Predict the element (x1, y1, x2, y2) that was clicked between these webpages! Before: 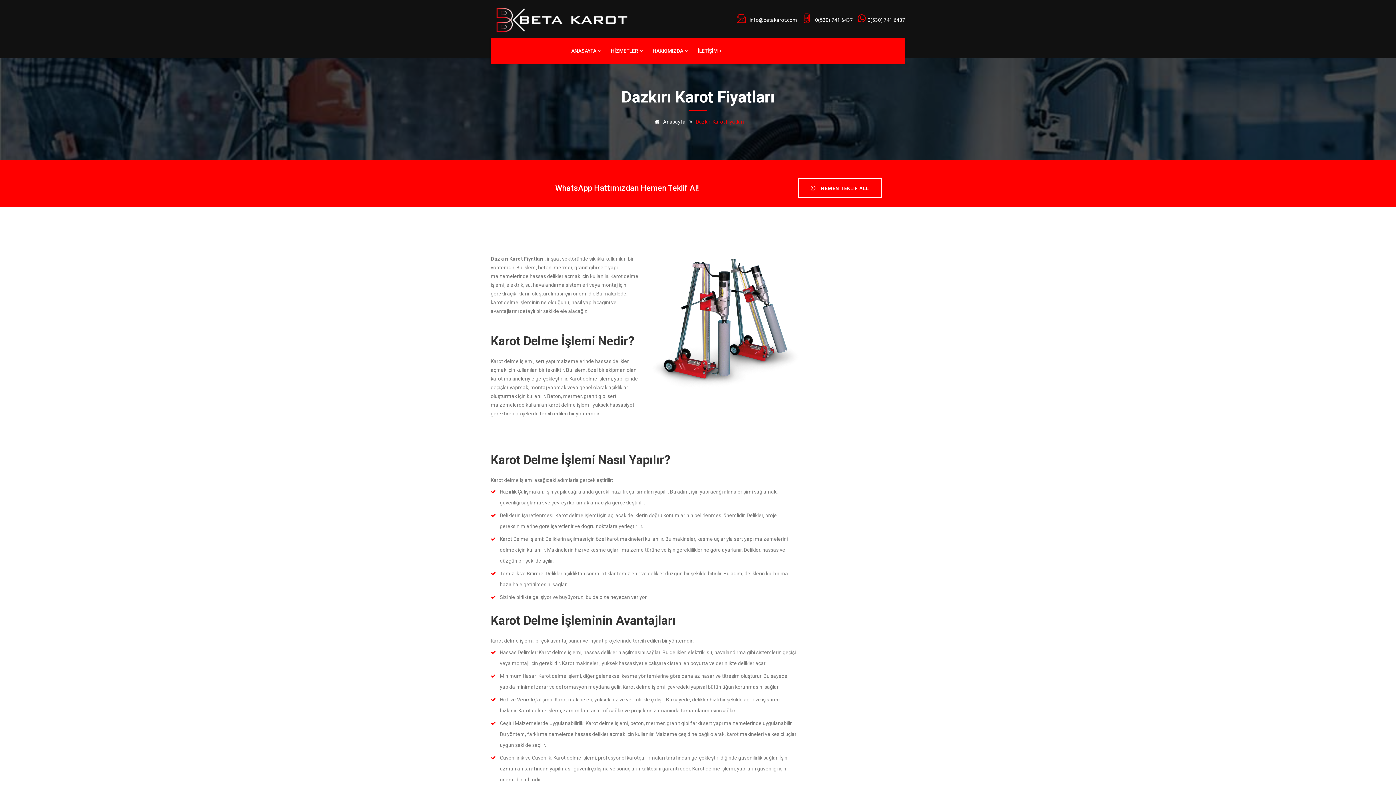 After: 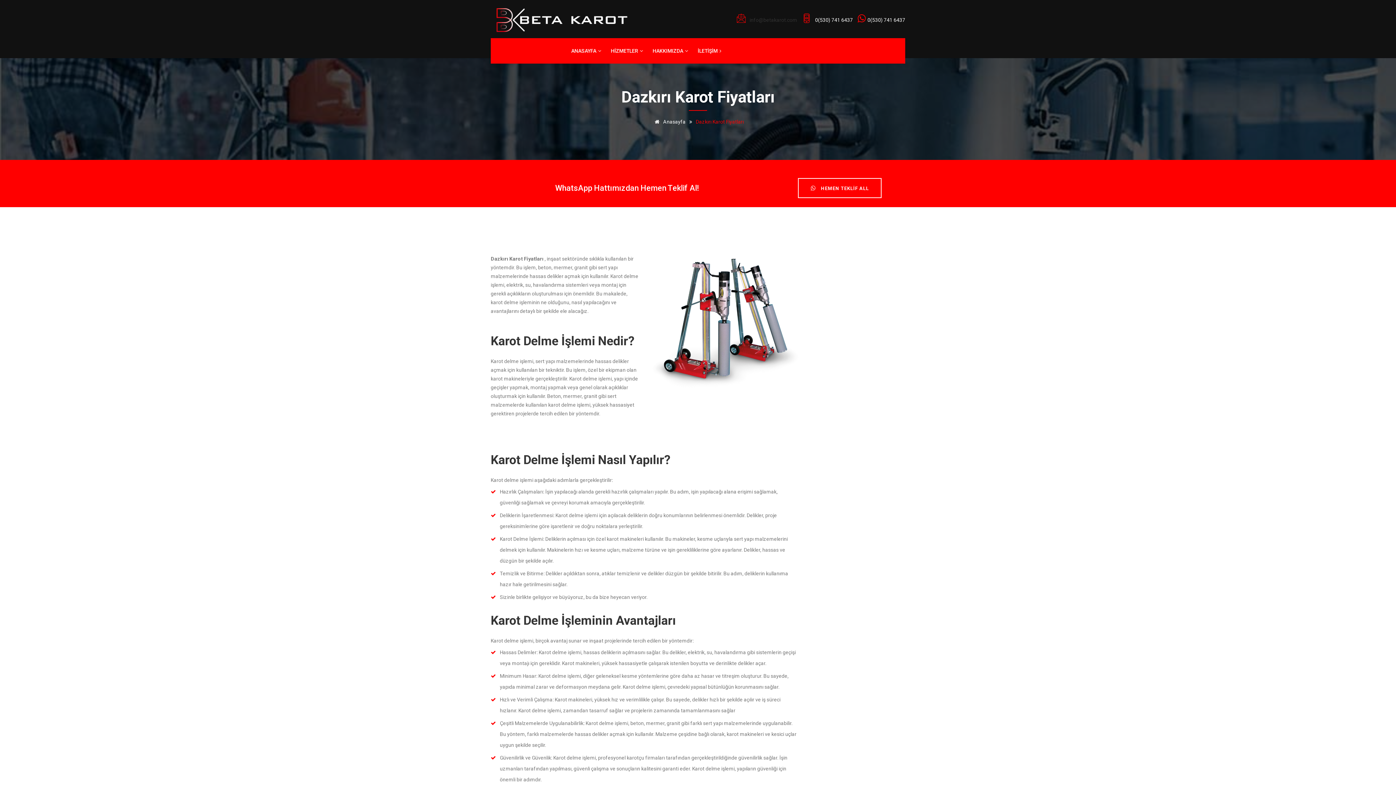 Action: bbox: (749, 17, 797, 22) label: info@betakarot.com